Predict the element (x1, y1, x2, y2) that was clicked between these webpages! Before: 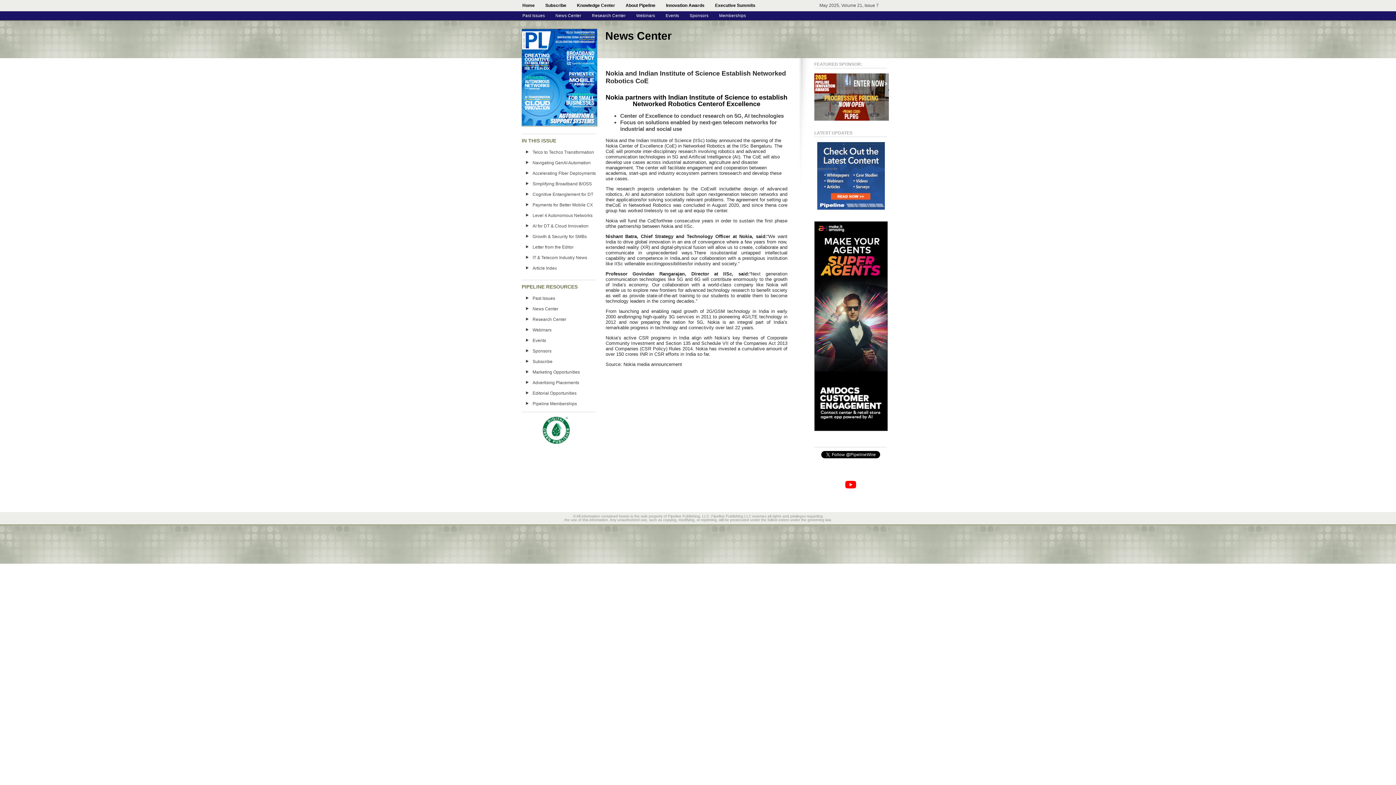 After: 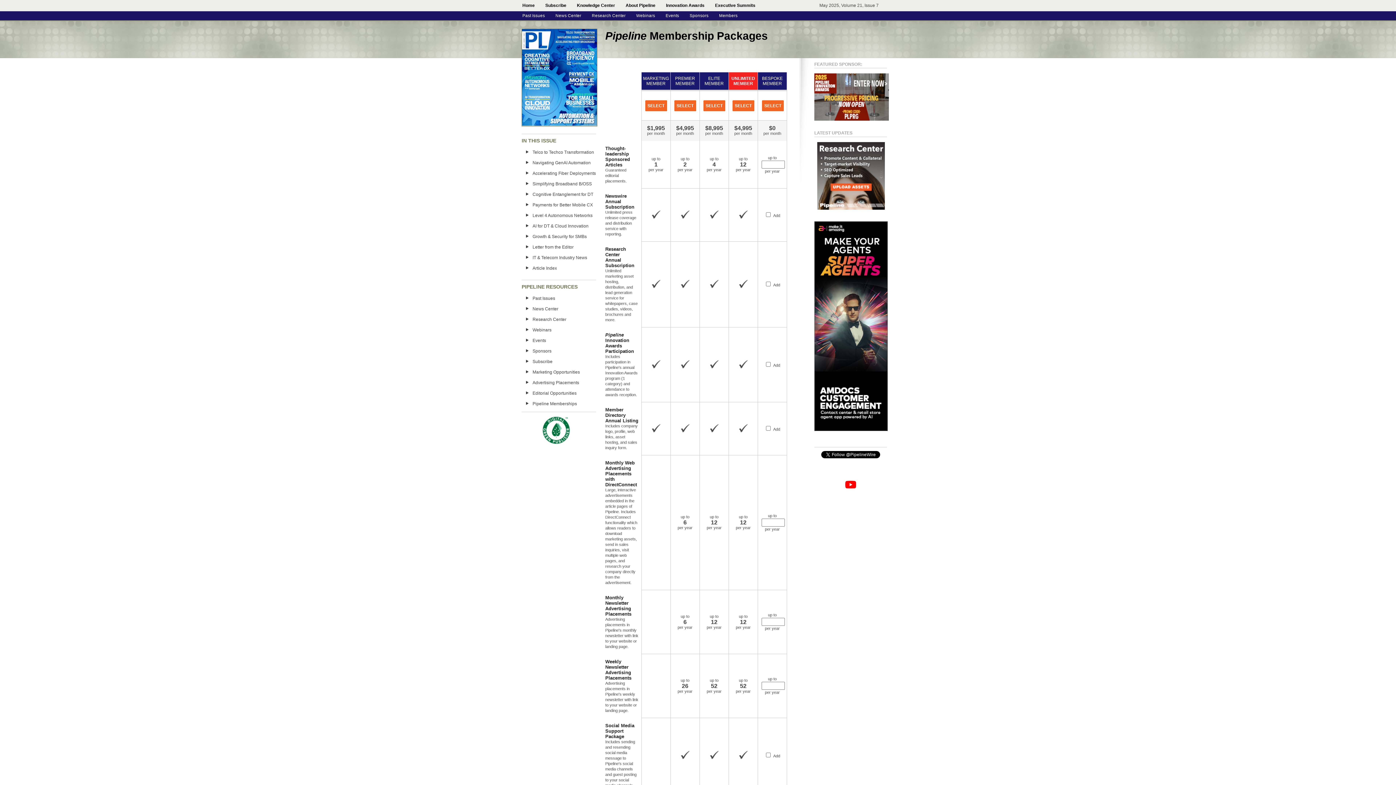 Action: label: Memberships bbox: (716, 11, 748, 20)